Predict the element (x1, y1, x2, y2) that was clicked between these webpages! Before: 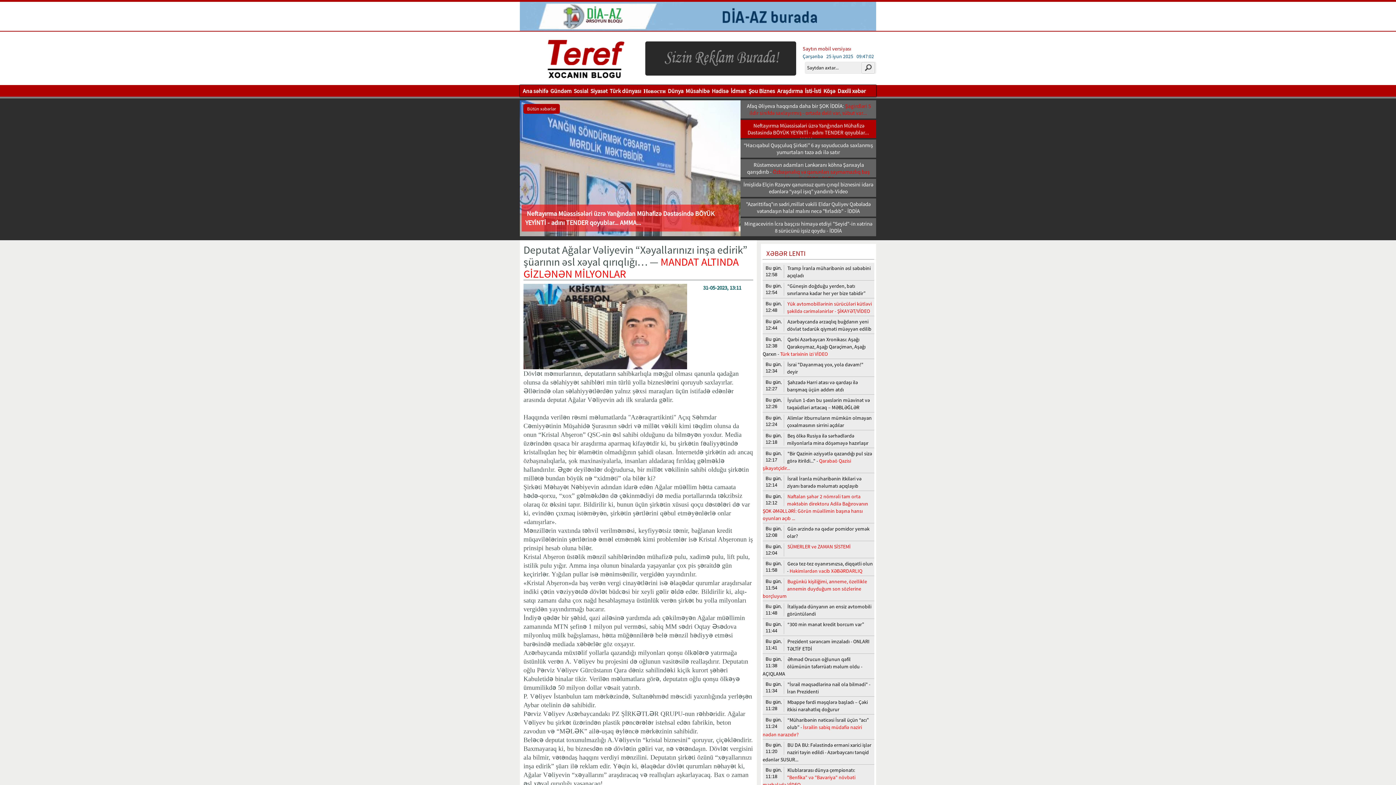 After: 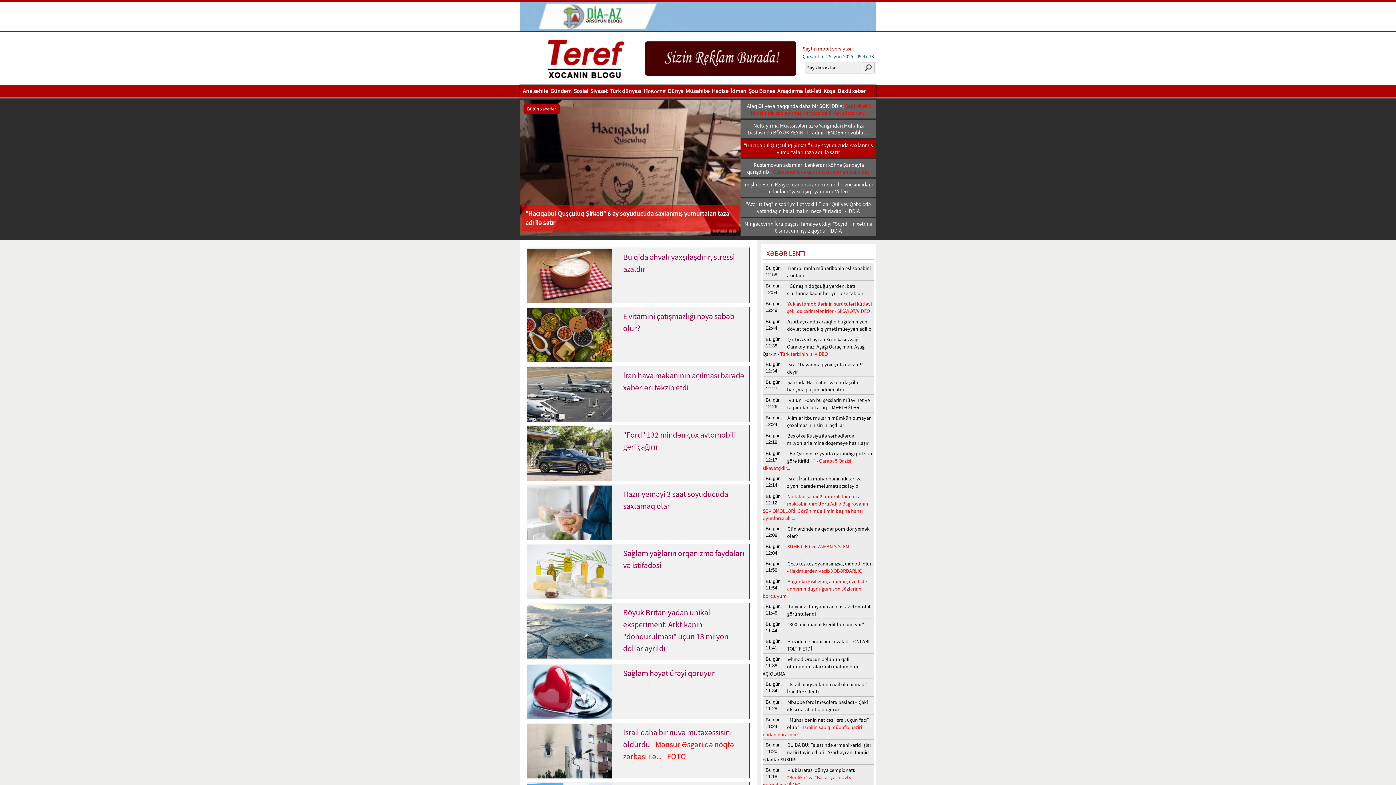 Action: bbox: (804, 84, 822, 96) label: İsti-İsti